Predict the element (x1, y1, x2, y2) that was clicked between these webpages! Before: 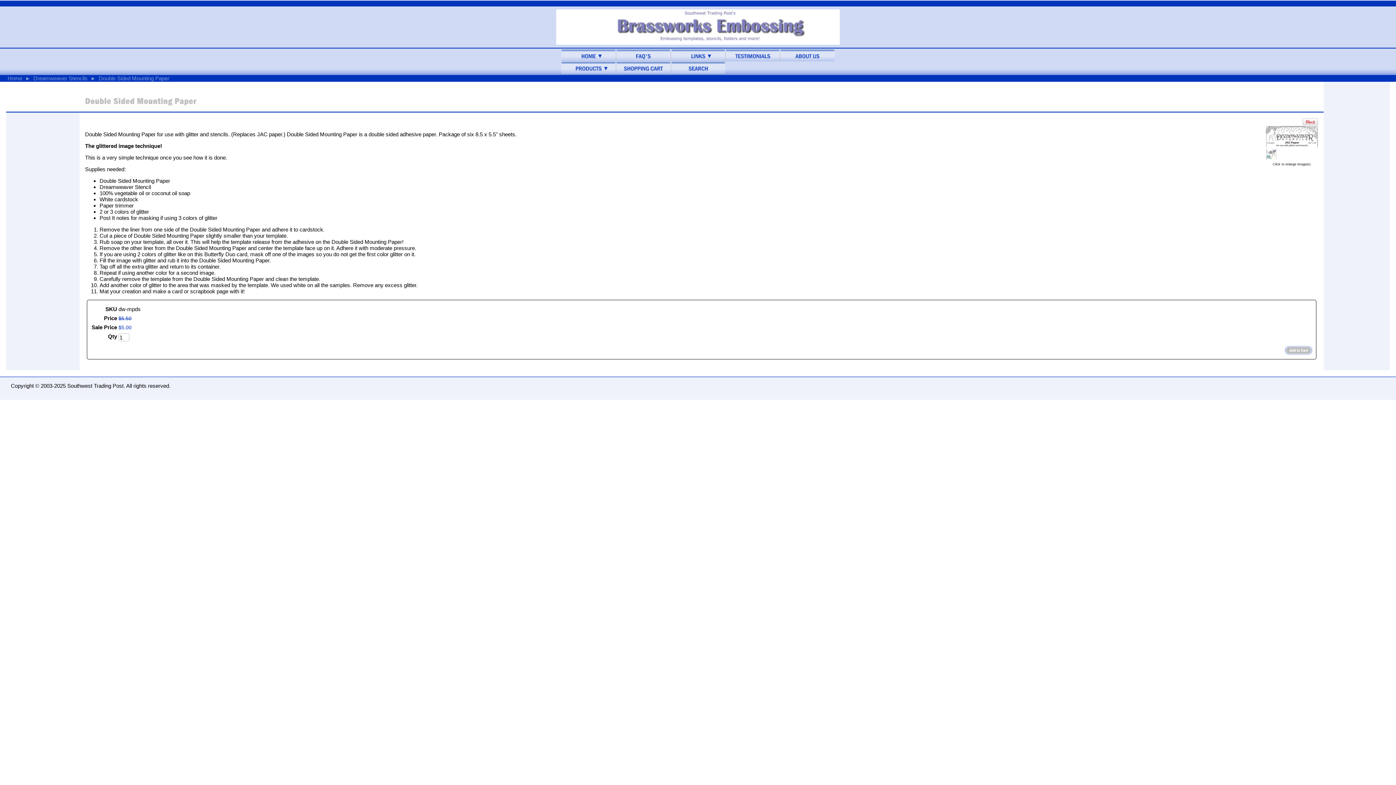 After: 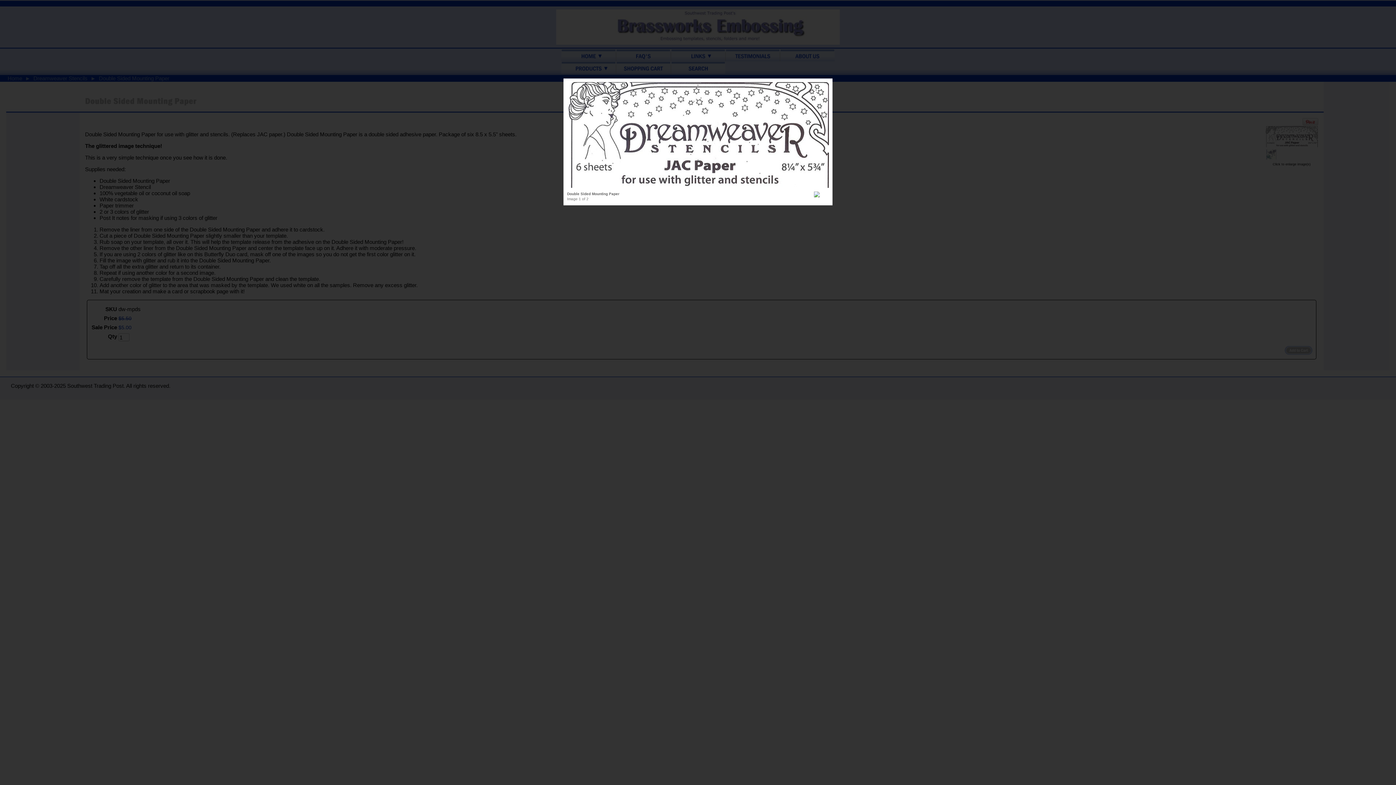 Action: bbox: (1265, 141, 1318, 147)